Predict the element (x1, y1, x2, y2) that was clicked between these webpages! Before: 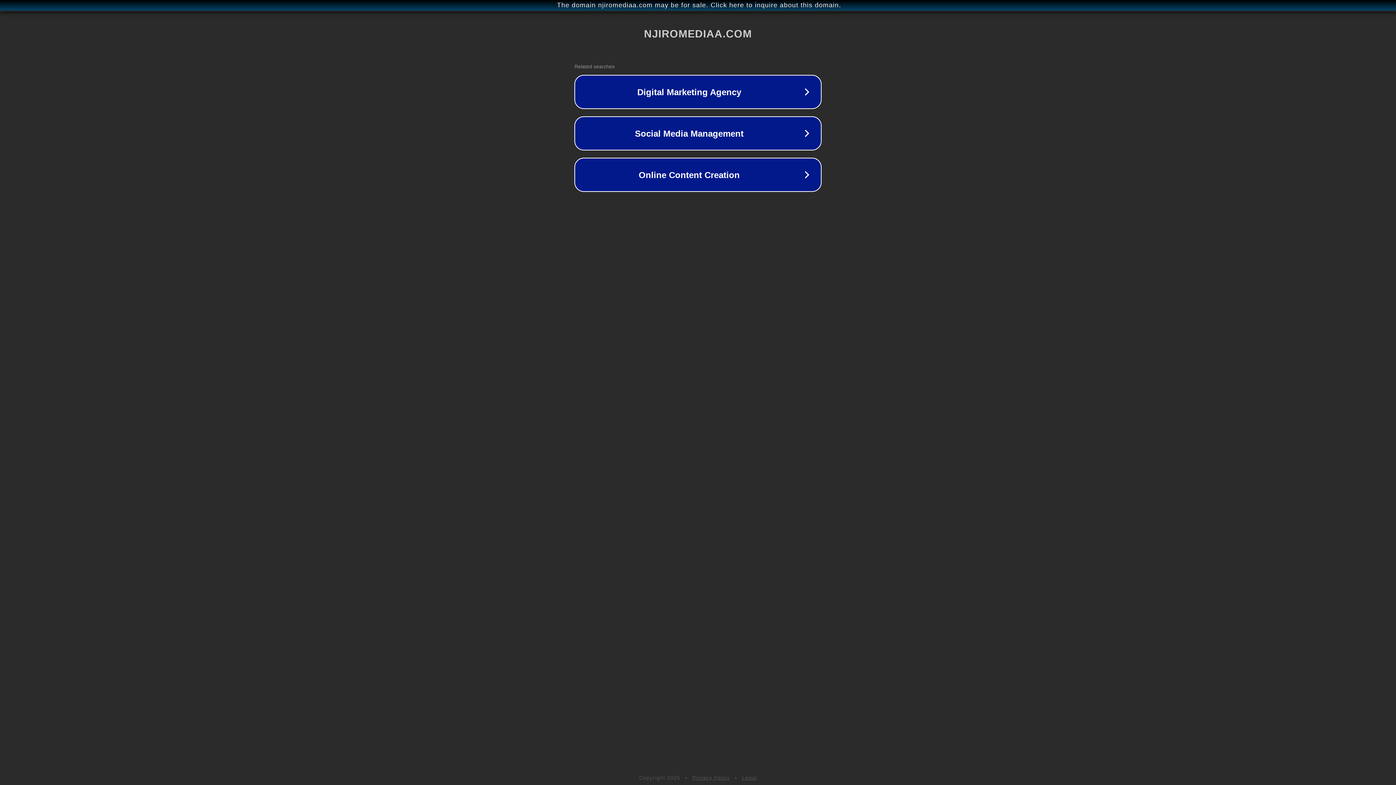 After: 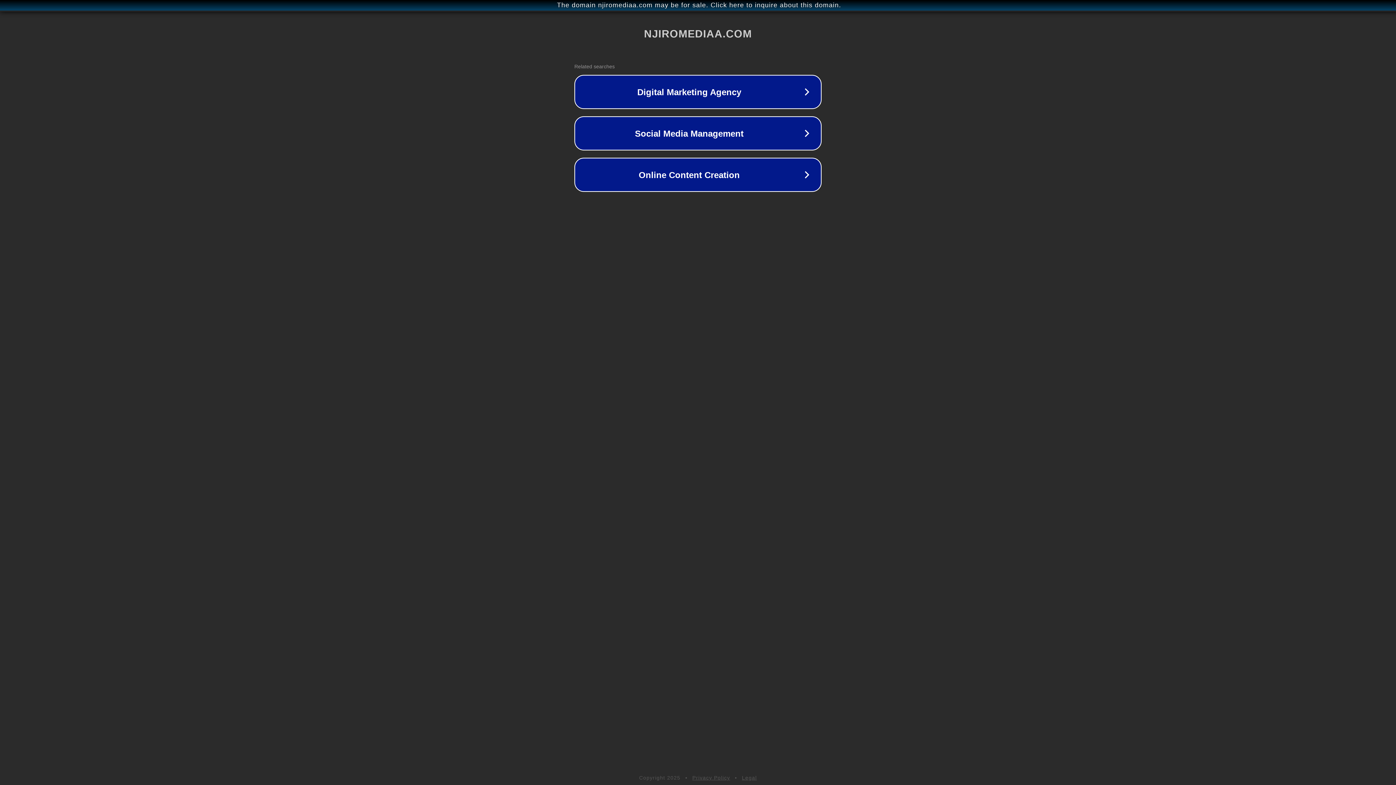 Action: bbox: (742, 775, 757, 781) label: Legal